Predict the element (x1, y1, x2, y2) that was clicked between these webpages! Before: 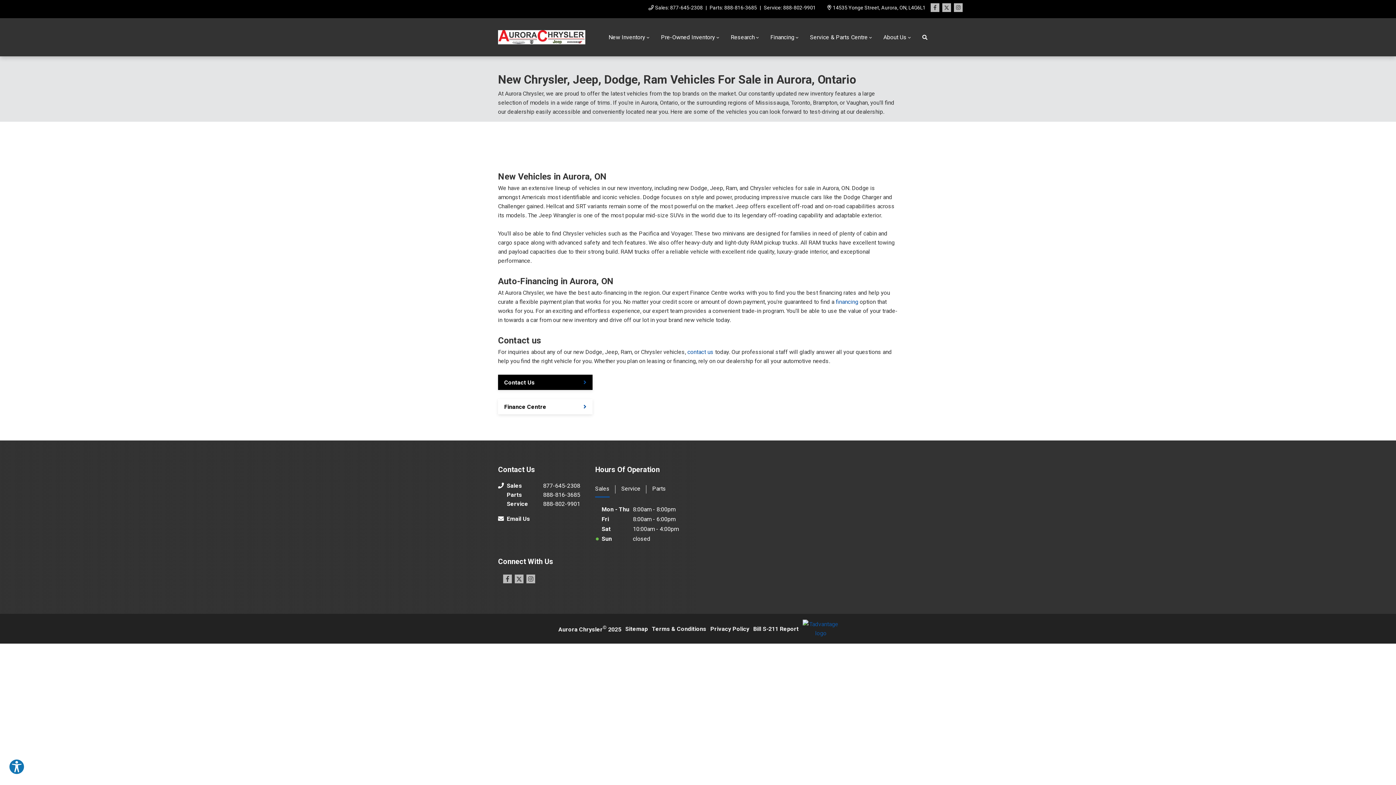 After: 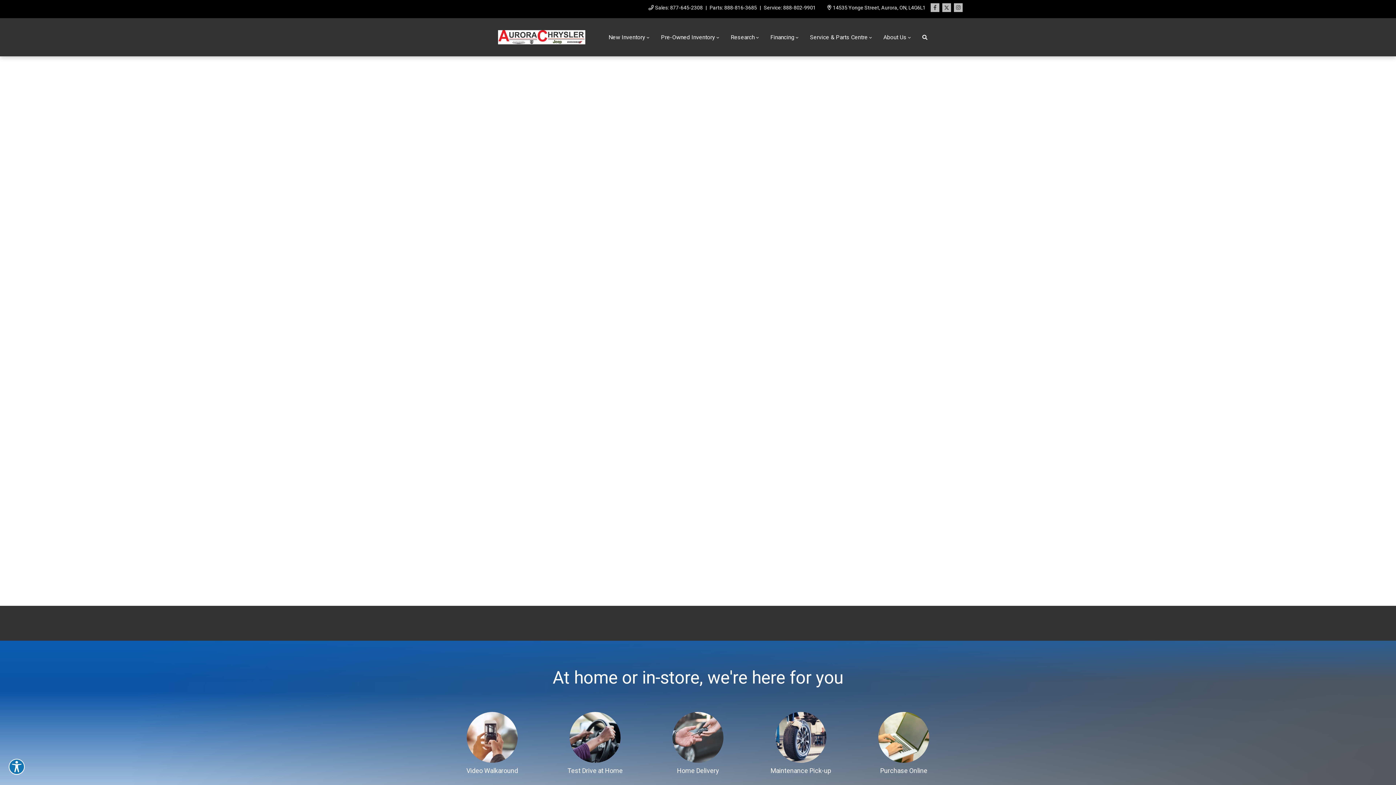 Action: bbox: (602, 26, 655, 47) label: New Inventory